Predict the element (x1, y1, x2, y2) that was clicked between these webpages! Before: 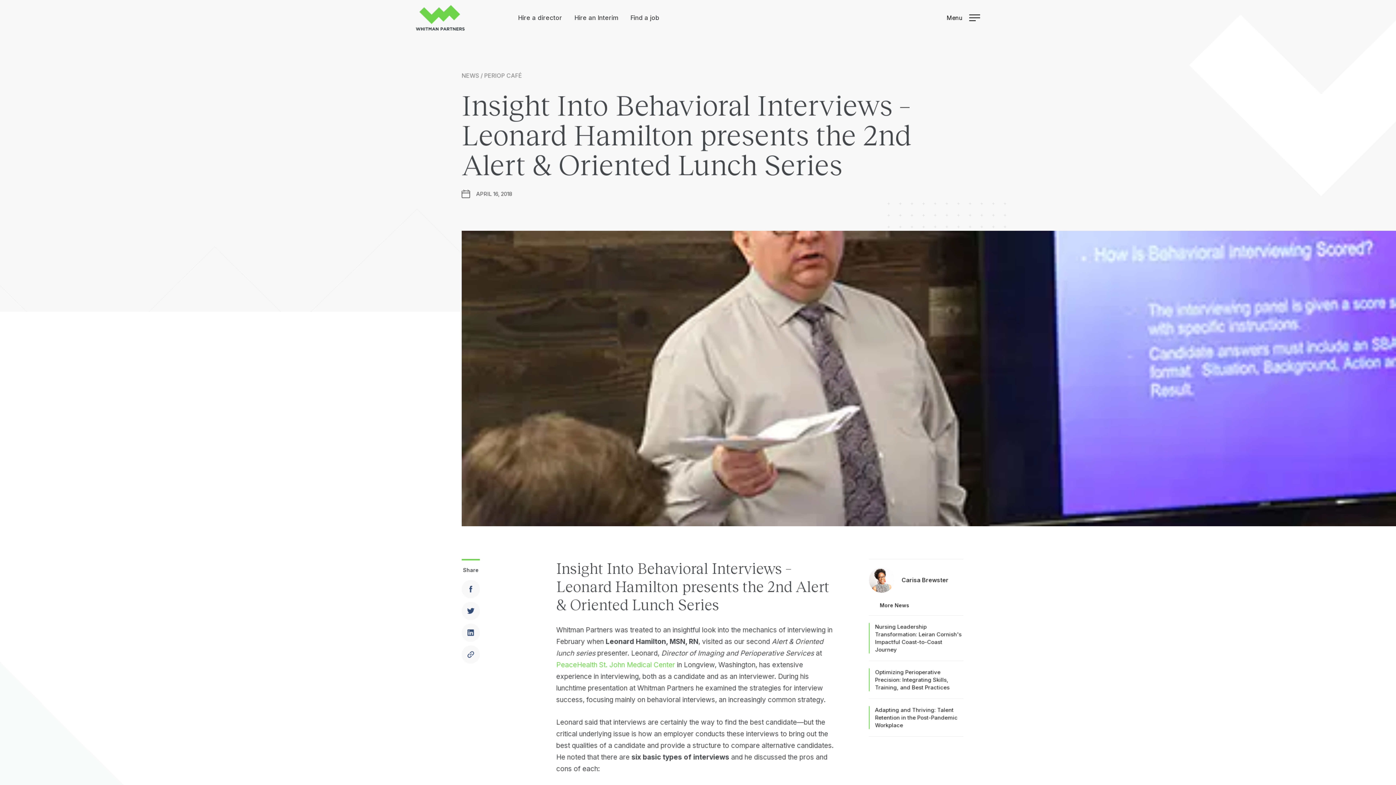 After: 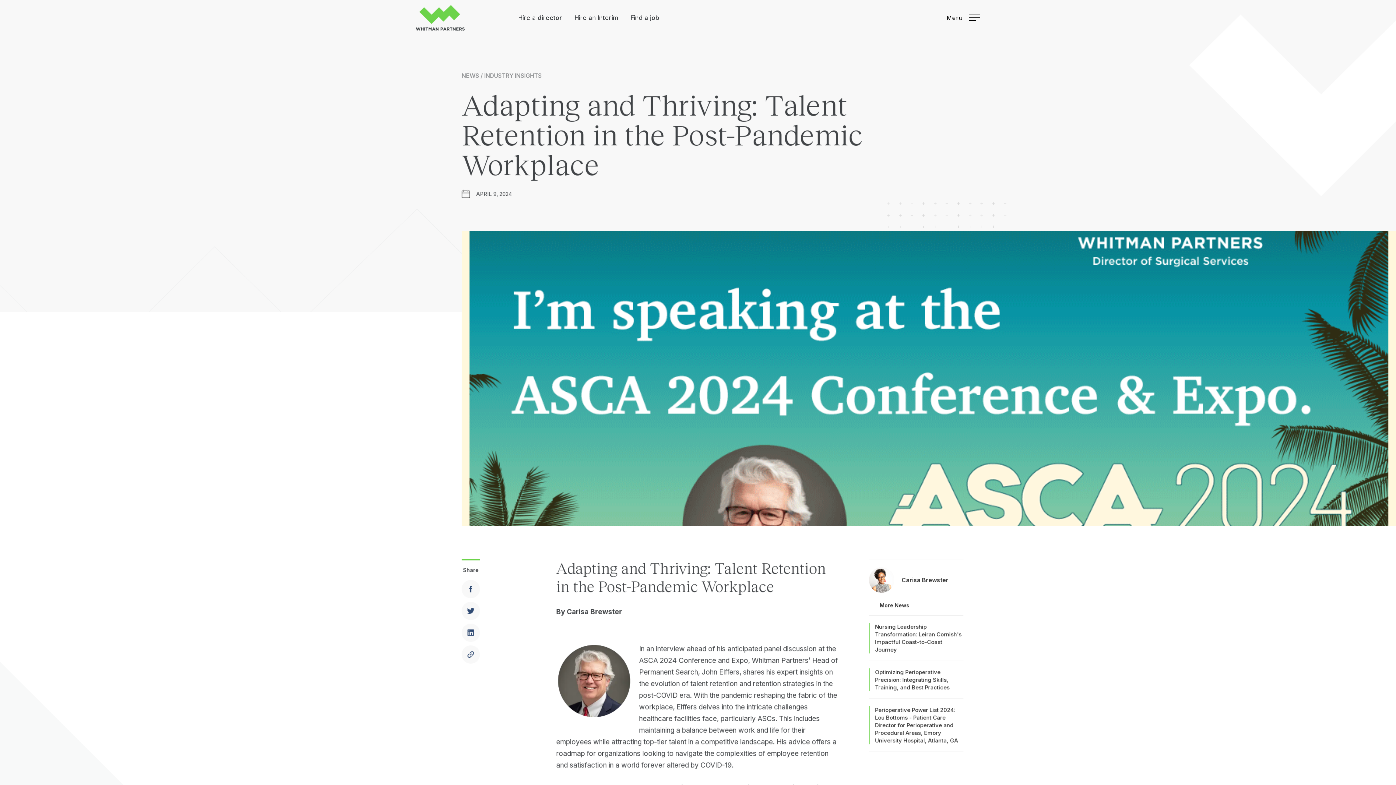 Action: label: Adapting and Thriving: Talent Retention in the Post-Pandemic Workplace bbox: (869, 706, 963, 729)